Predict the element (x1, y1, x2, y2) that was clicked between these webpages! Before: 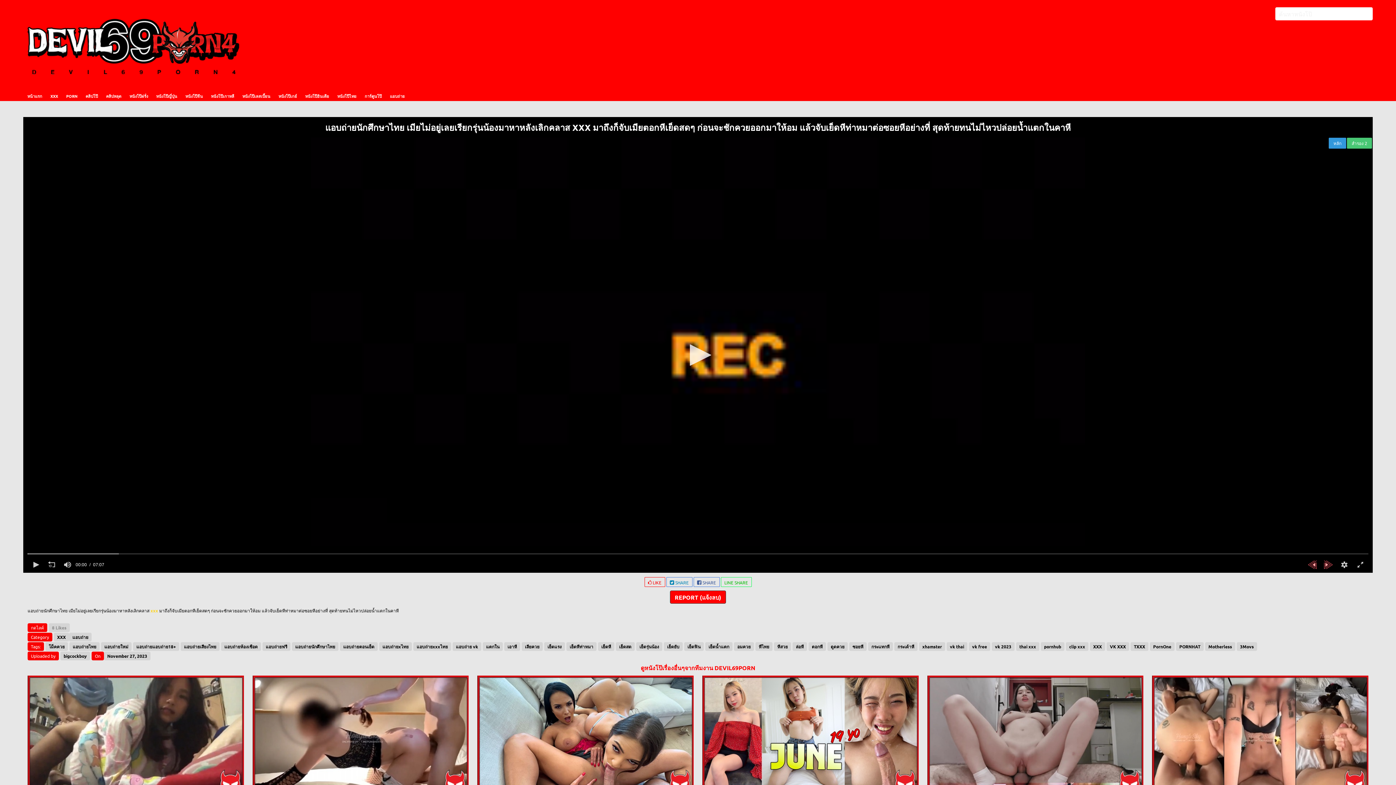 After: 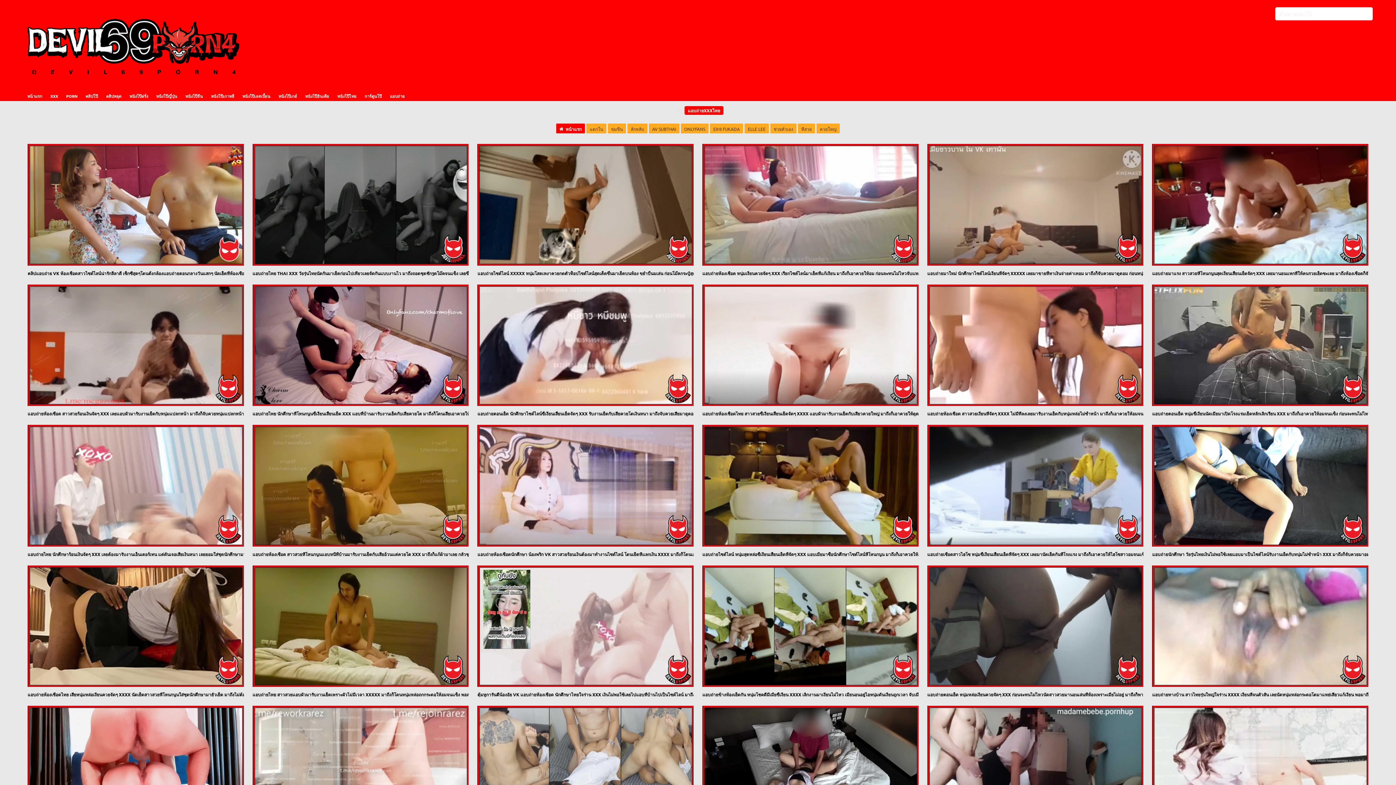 Action: label: แอบถ่ายxxxไทย bbox: (413, 642, 451, 651)